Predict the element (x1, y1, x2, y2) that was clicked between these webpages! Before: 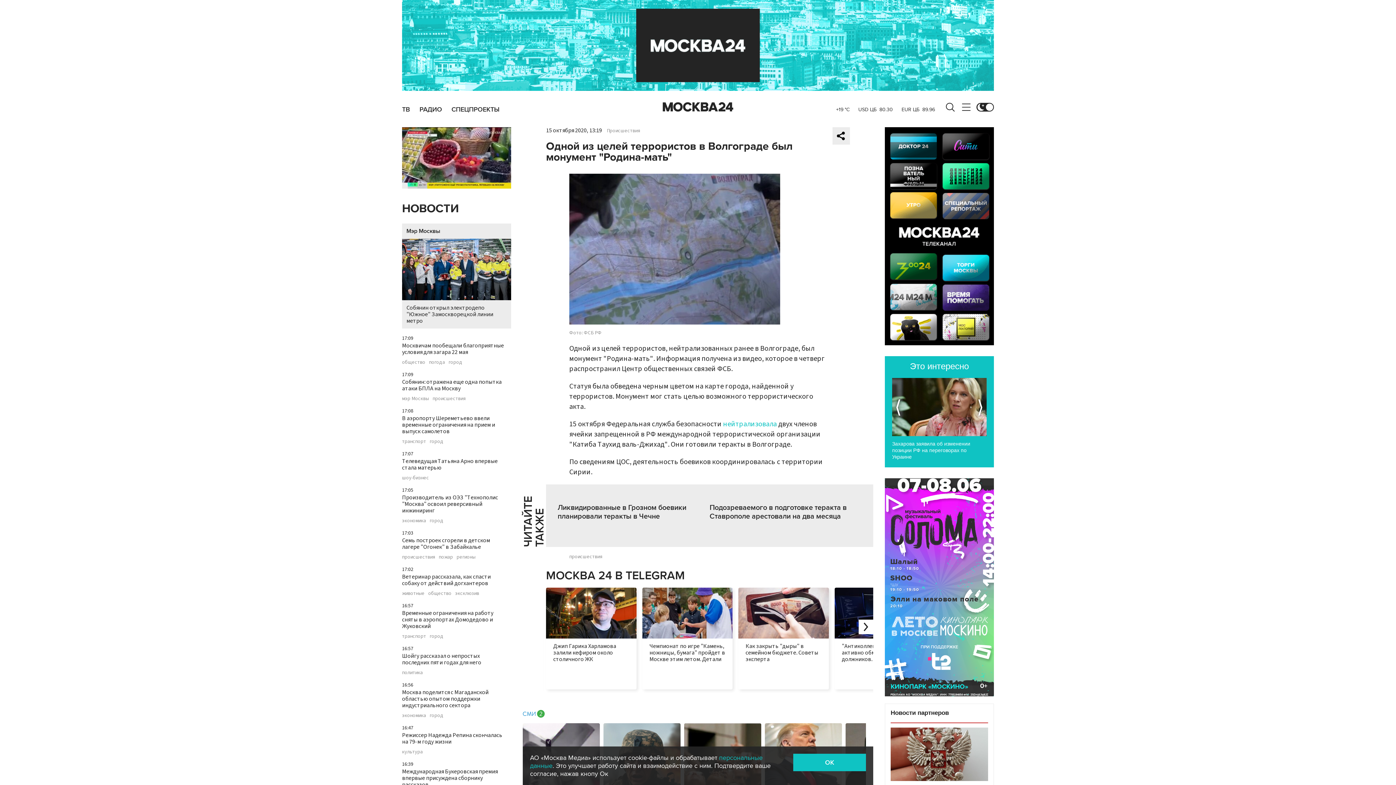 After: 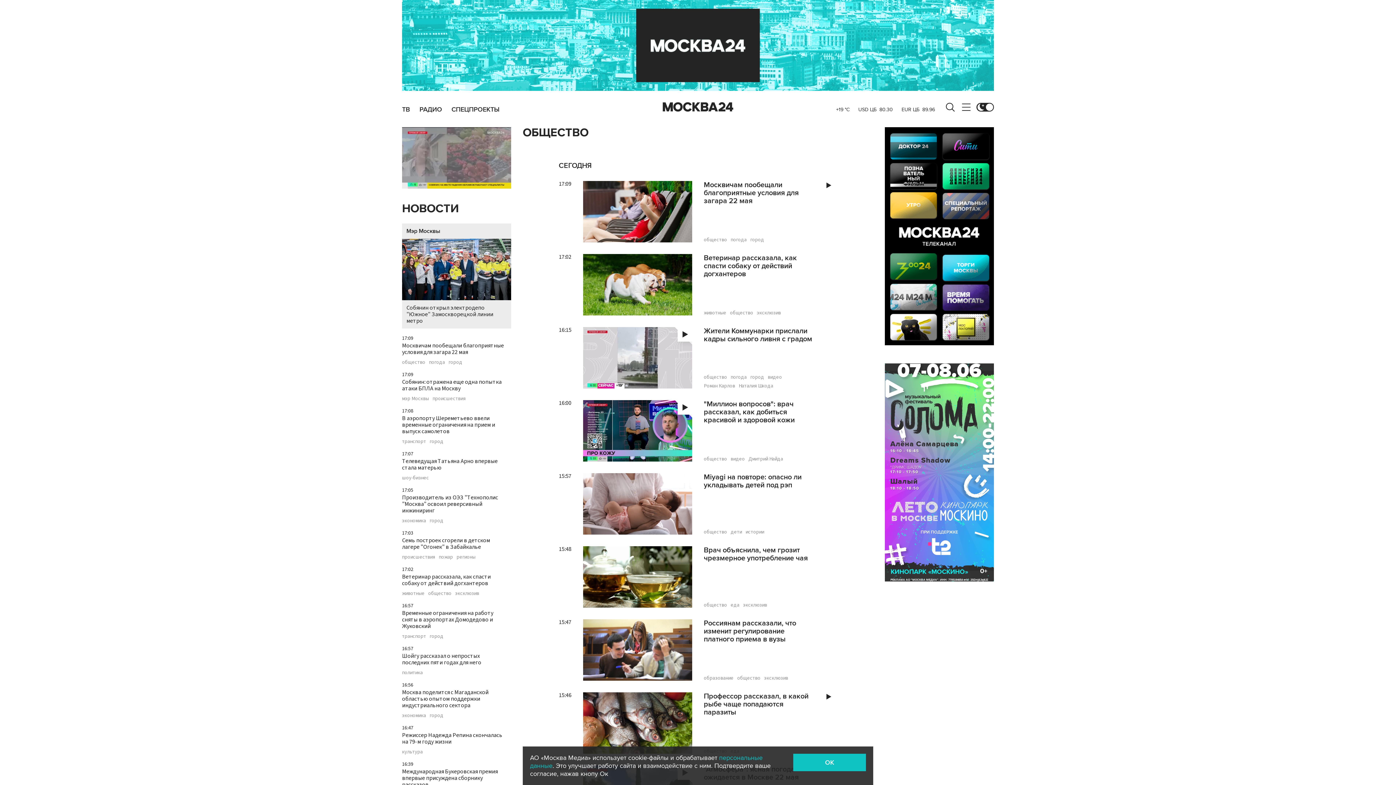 Action: bbox: (428, 591, 451, 596) label: общество